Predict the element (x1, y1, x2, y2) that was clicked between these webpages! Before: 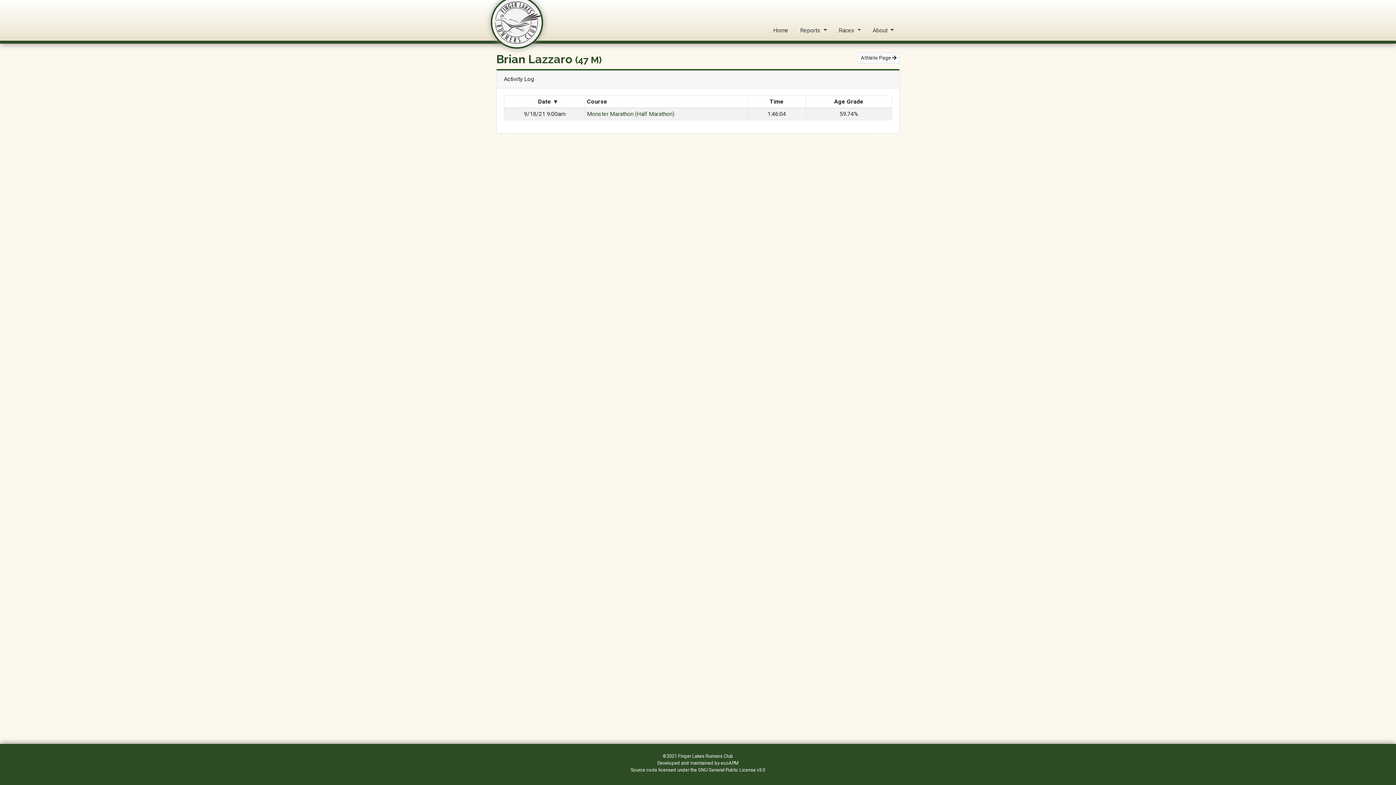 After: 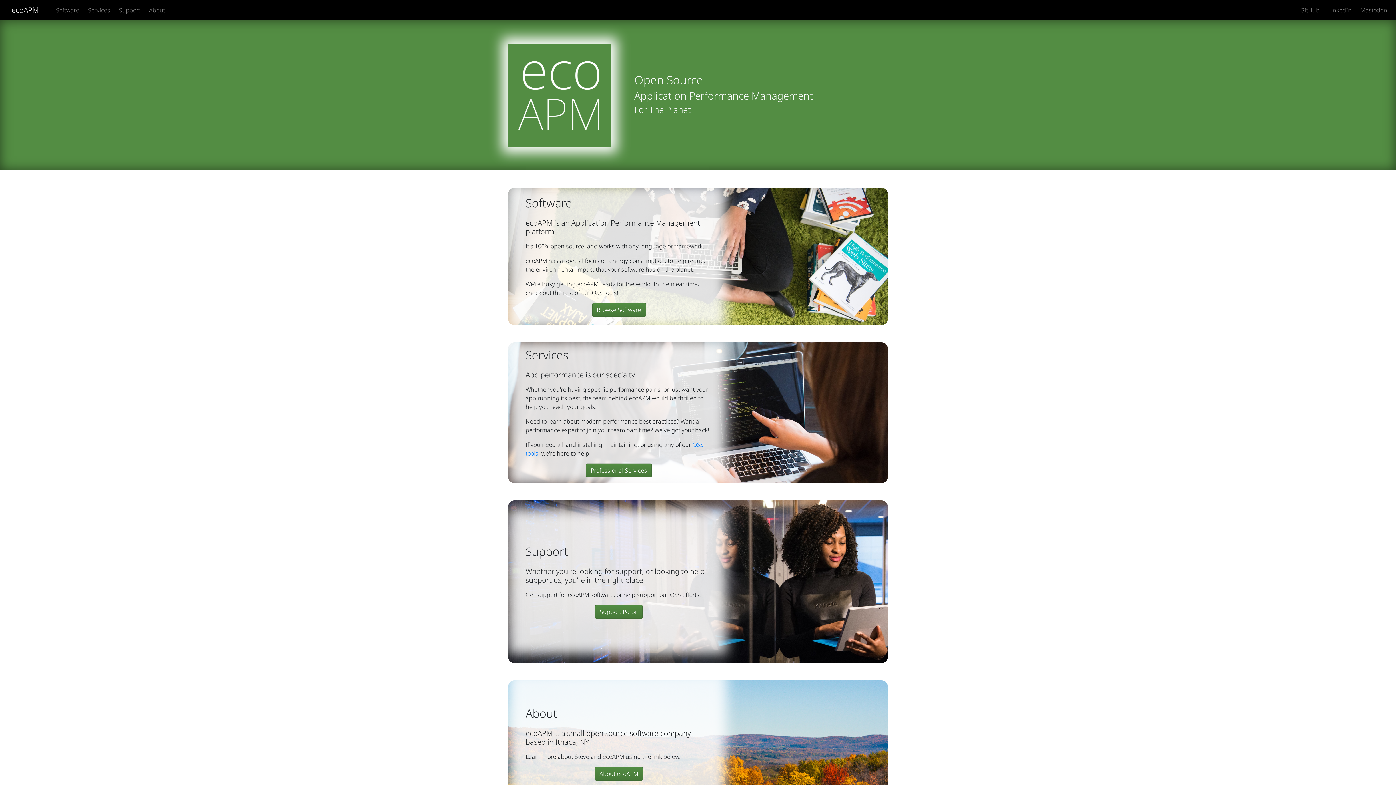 Action: label: ecoAPM bbox: (720, 760, 738, 766)